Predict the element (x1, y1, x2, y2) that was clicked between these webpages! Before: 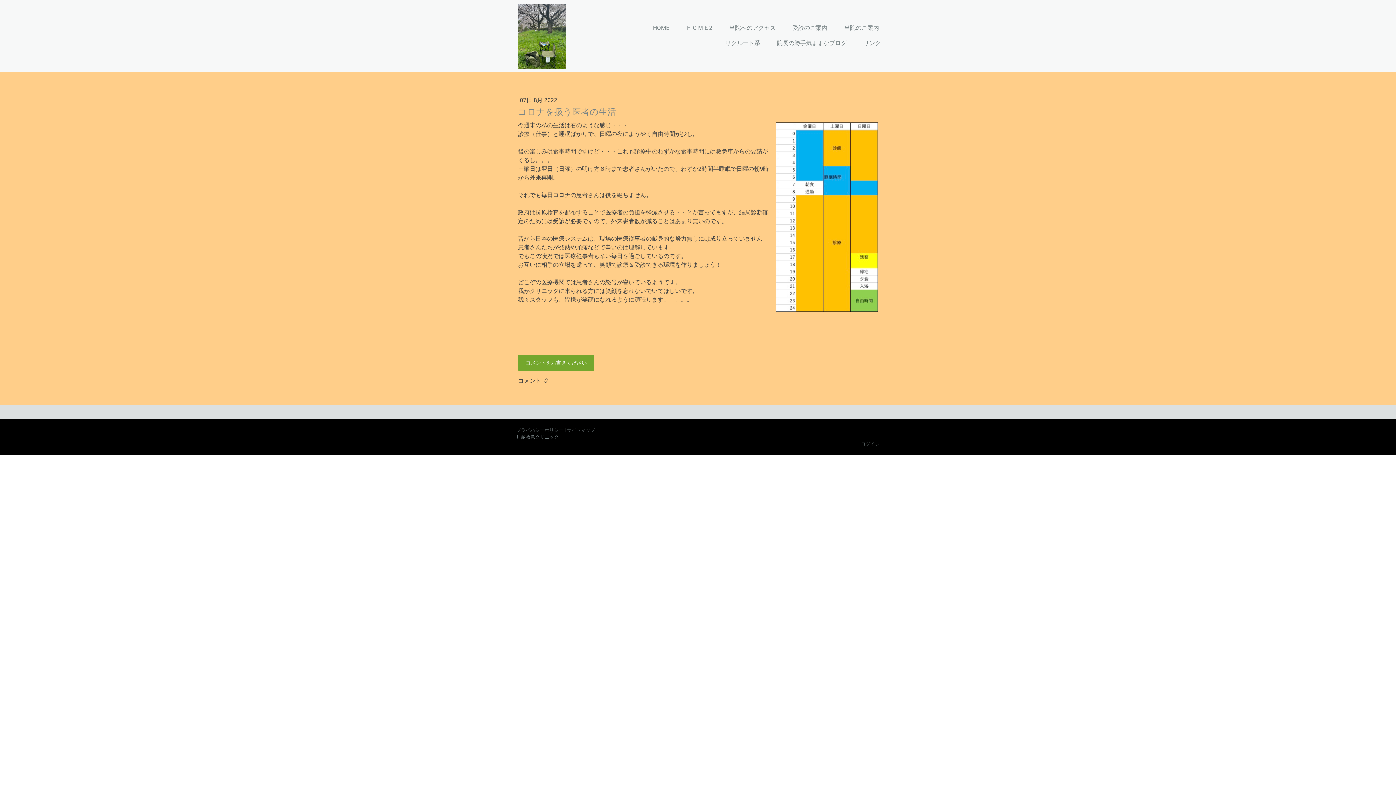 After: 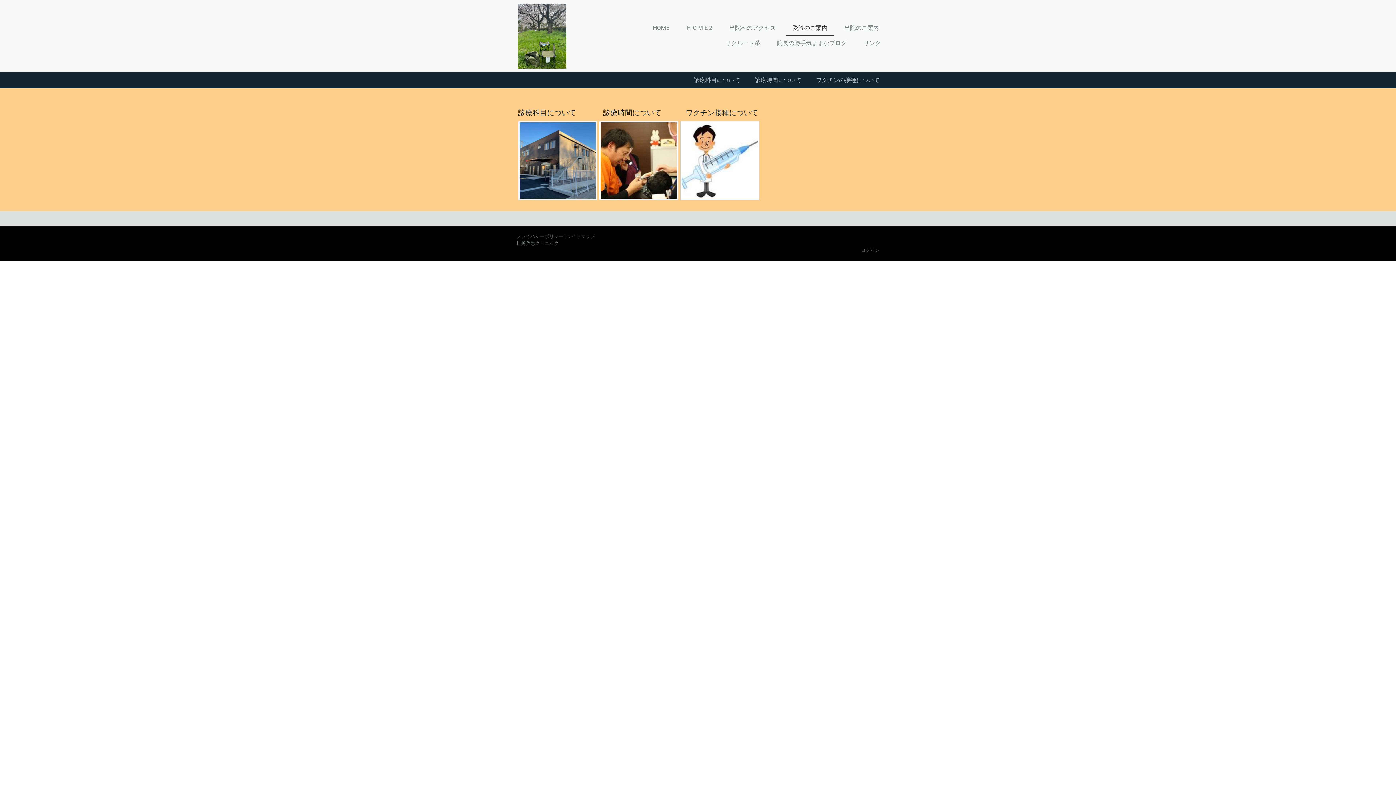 Action: label: 受診のご案内 bbox: (786, 20, 834, 36)